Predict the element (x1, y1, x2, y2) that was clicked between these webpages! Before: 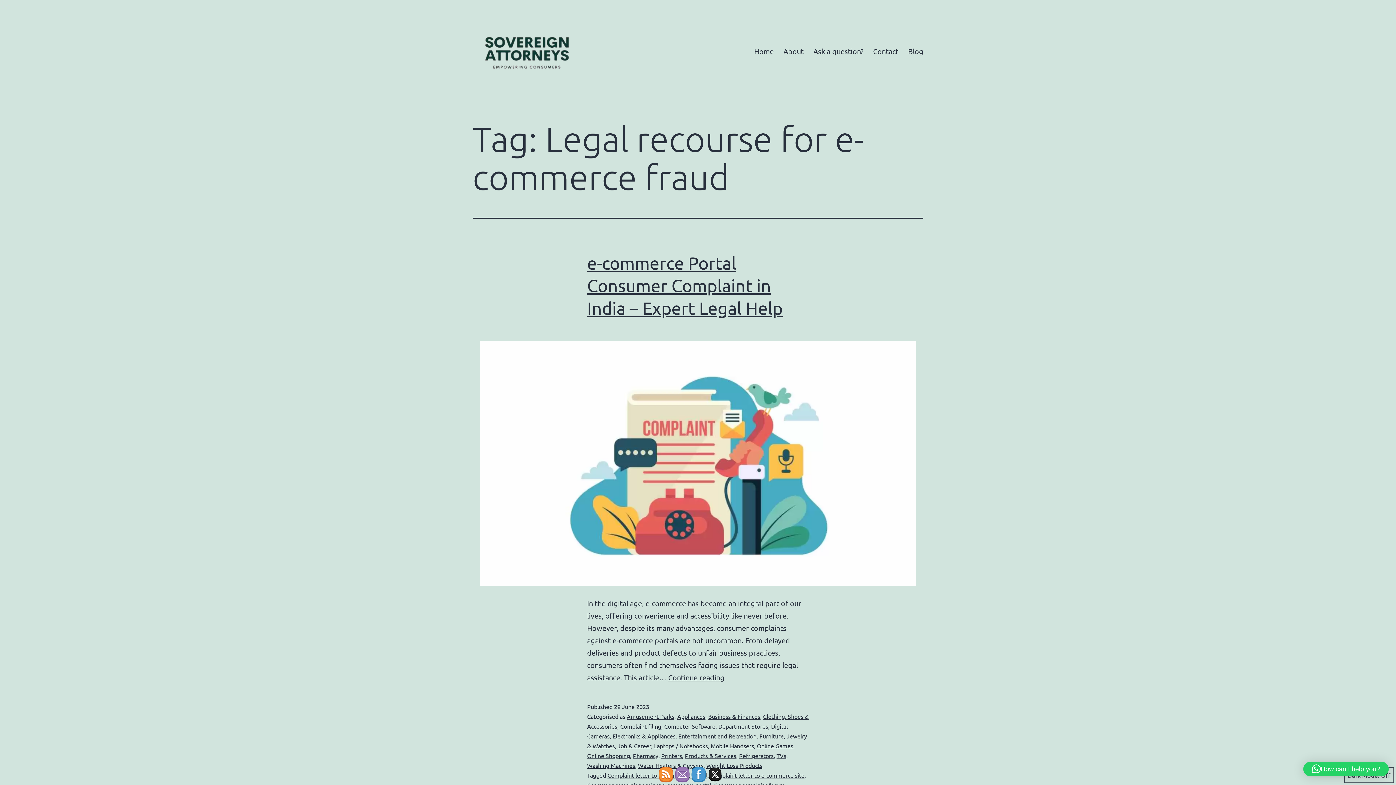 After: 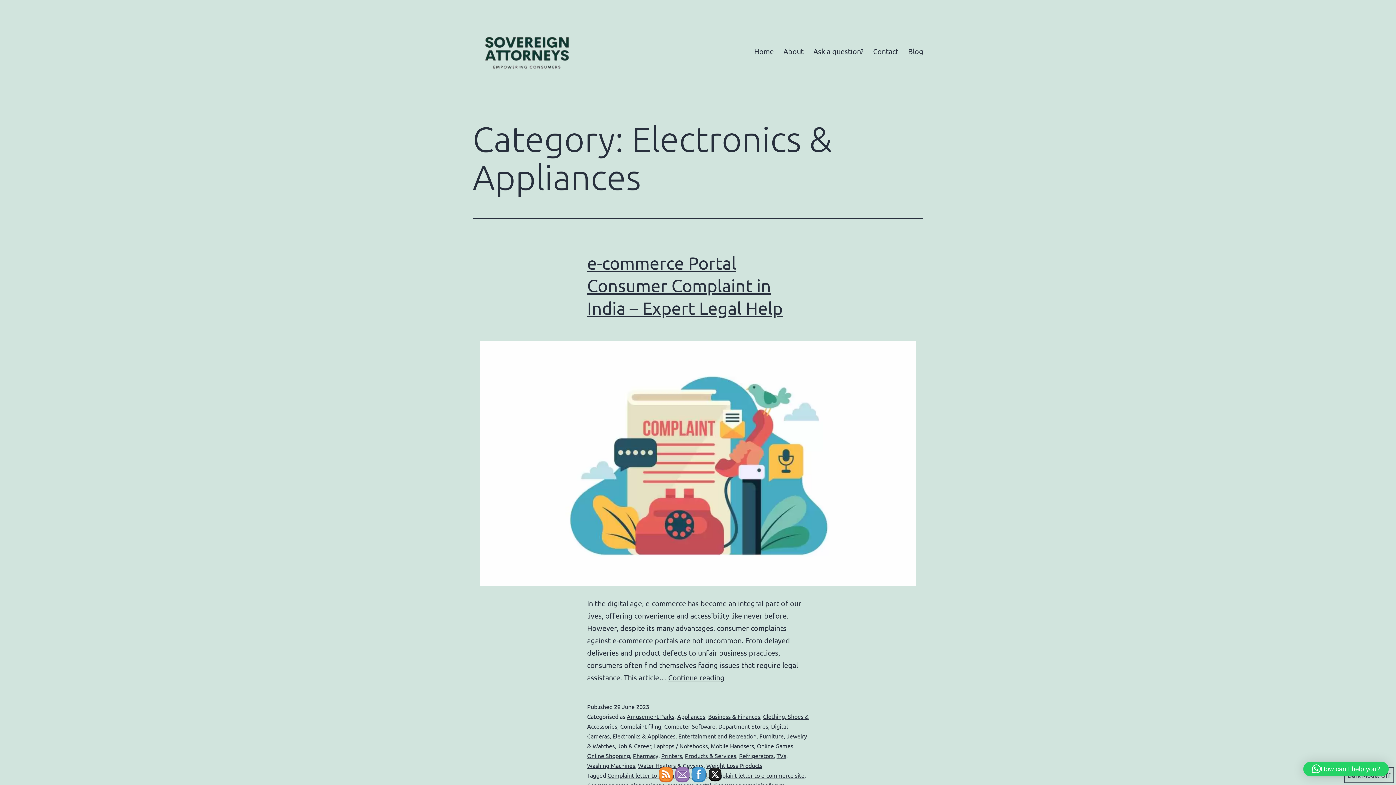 Action: label: Electronics & Appliances bbox: (612, 732, 675, 740)